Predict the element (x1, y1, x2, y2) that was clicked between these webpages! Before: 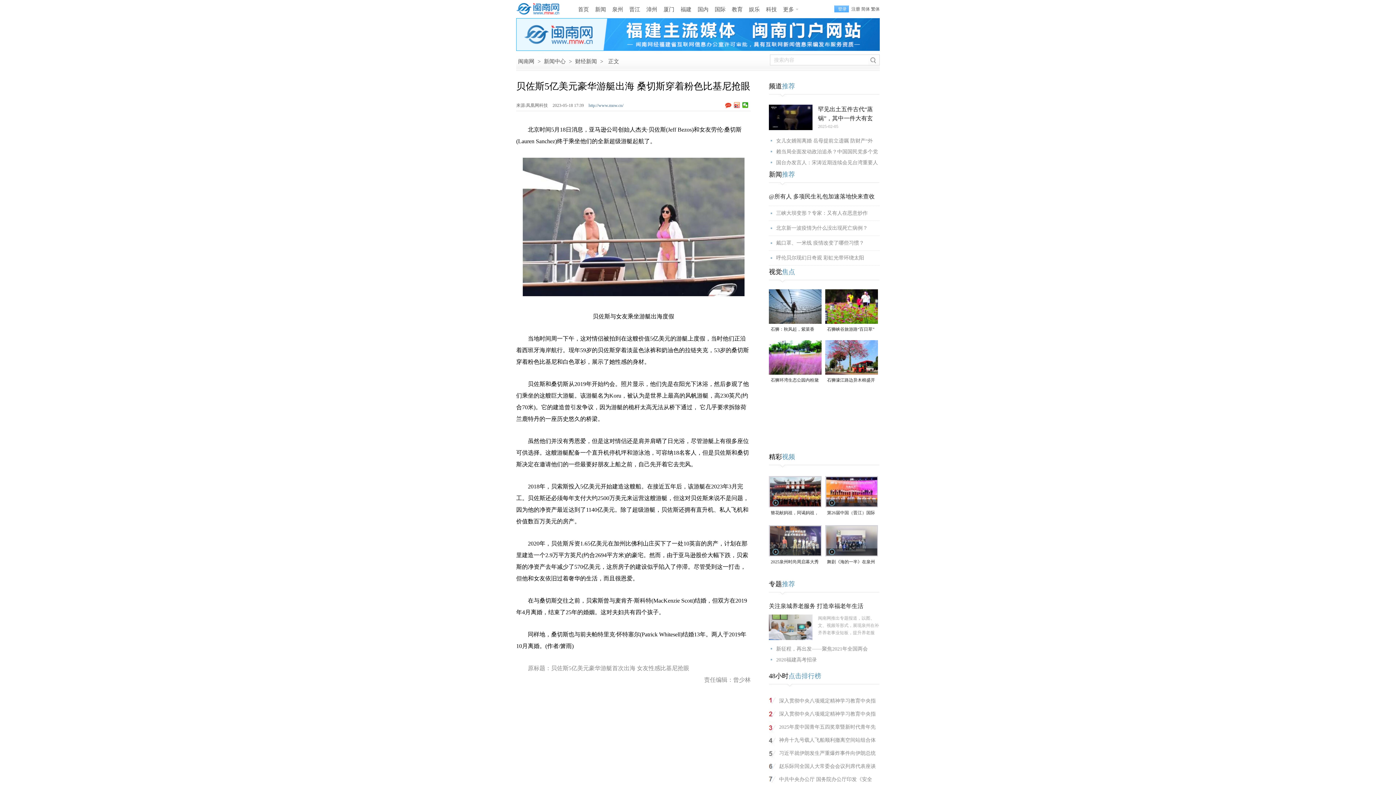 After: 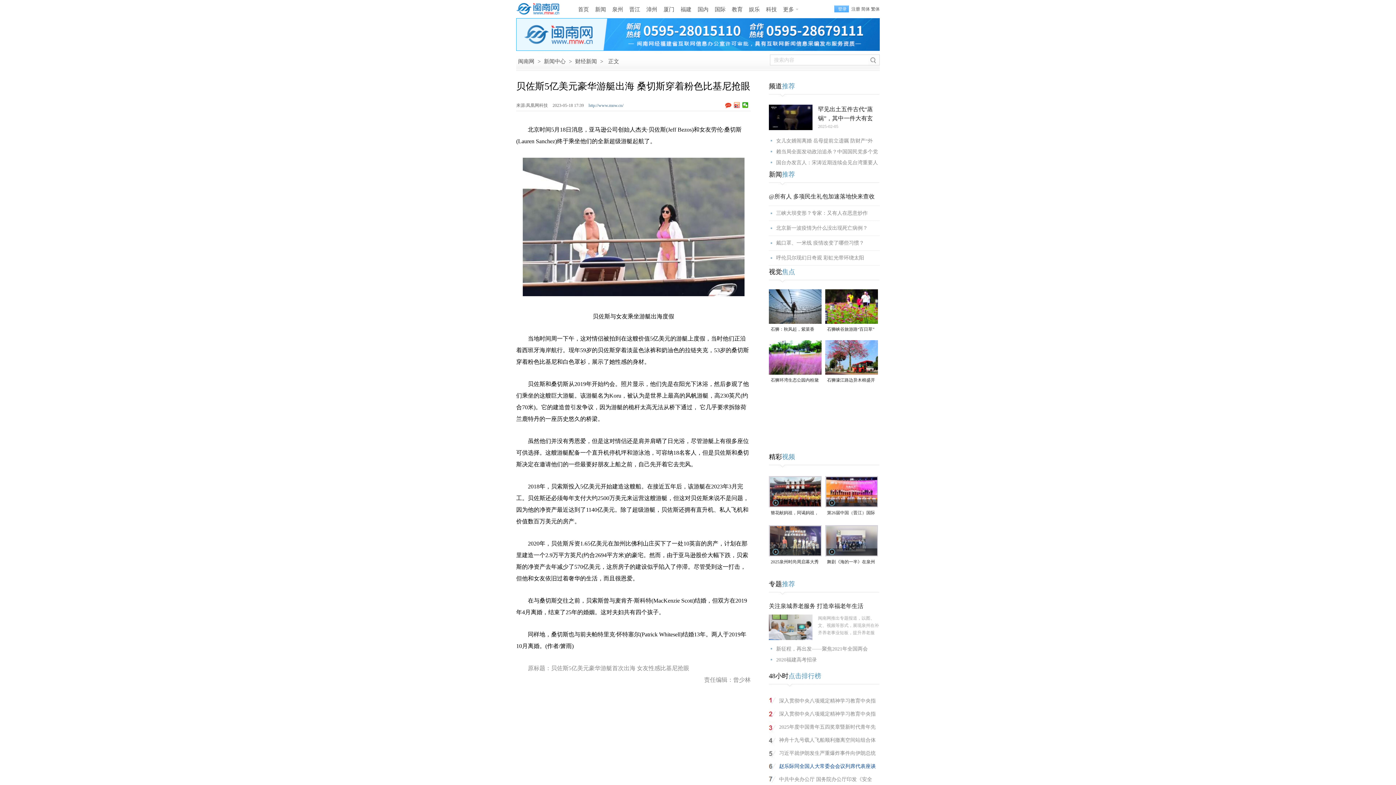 Action: bbox: (769, 760, 890, 773) label: 赵乐际同全国人大常委会会议列席代表座谈